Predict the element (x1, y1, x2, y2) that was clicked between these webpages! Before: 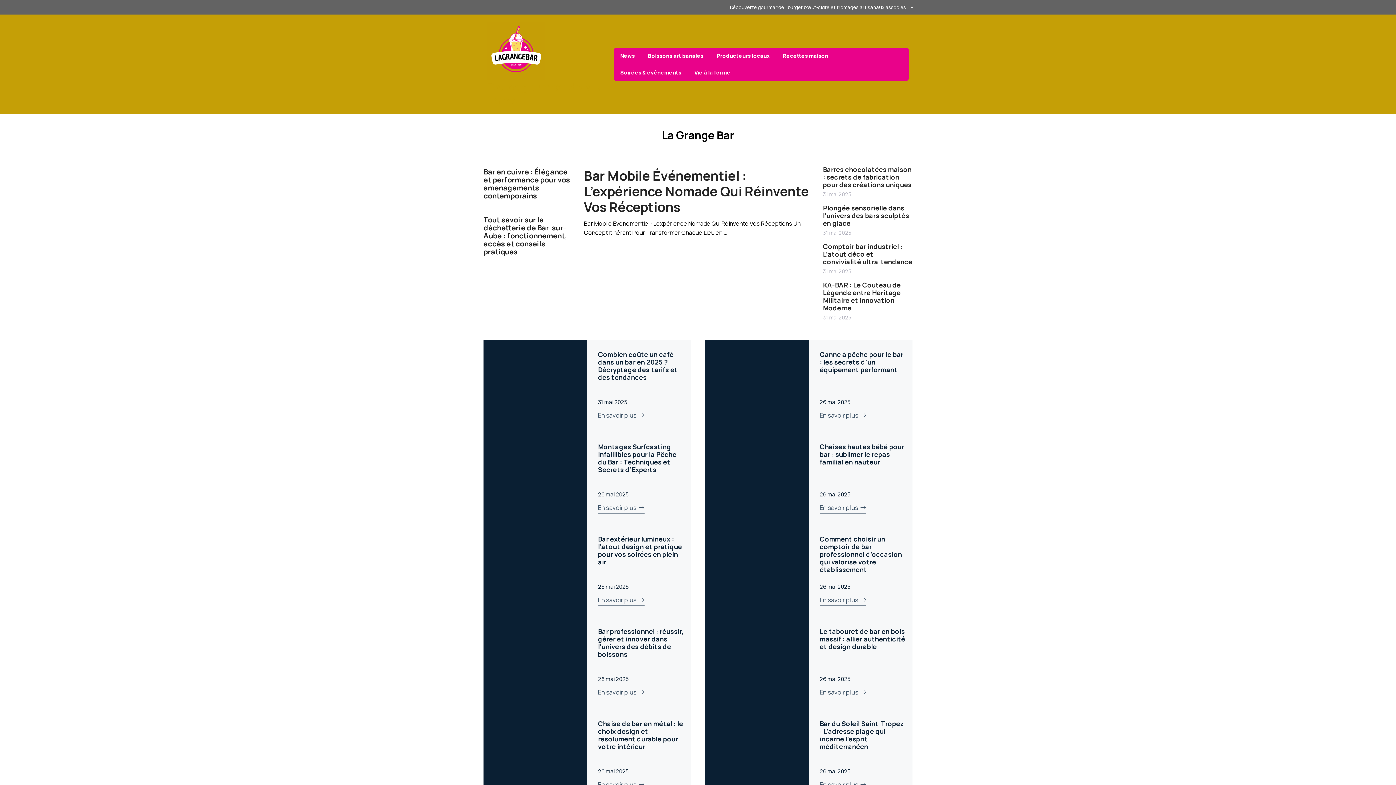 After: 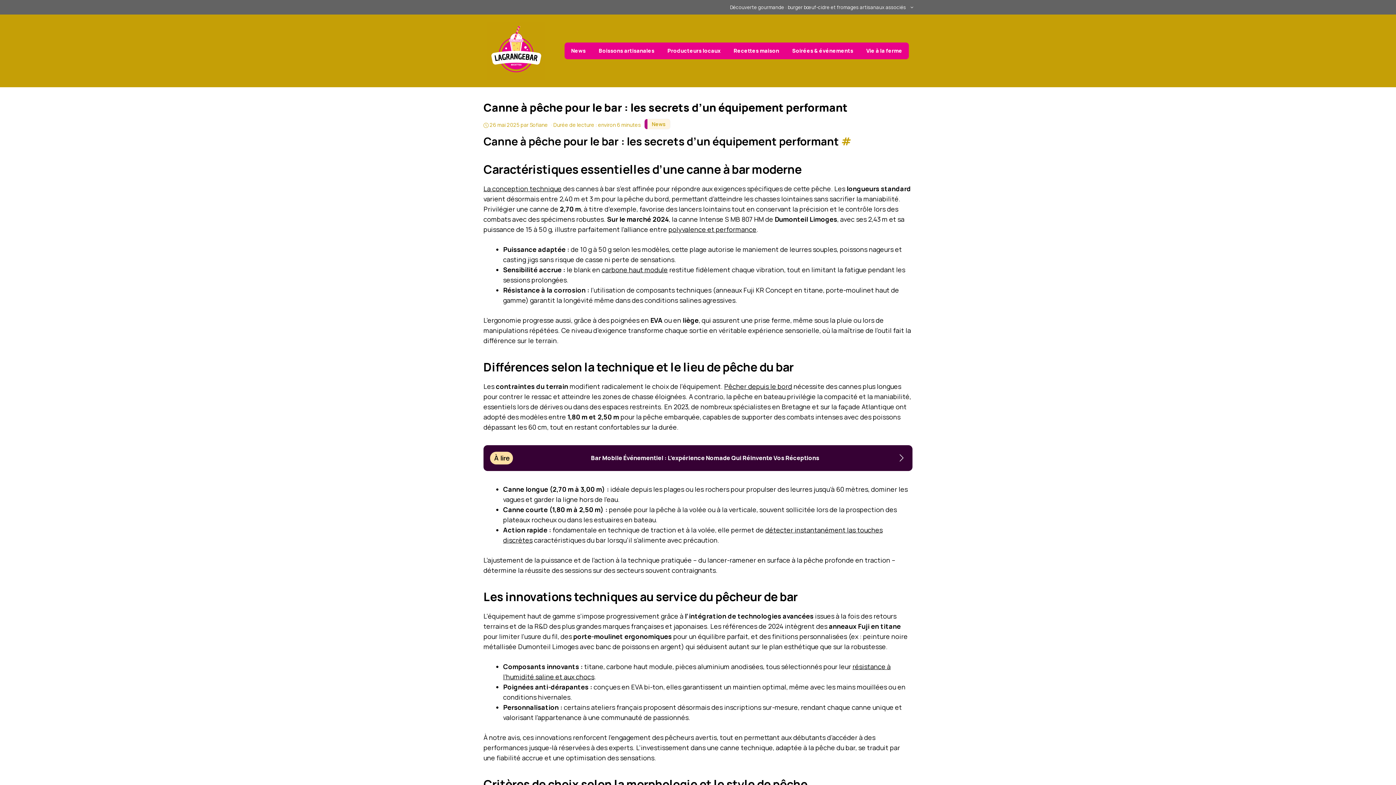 Action: bbox: (820, 350, 903, 374) label: Canne à pêche pour le bar : les secrets d’un équipement performant